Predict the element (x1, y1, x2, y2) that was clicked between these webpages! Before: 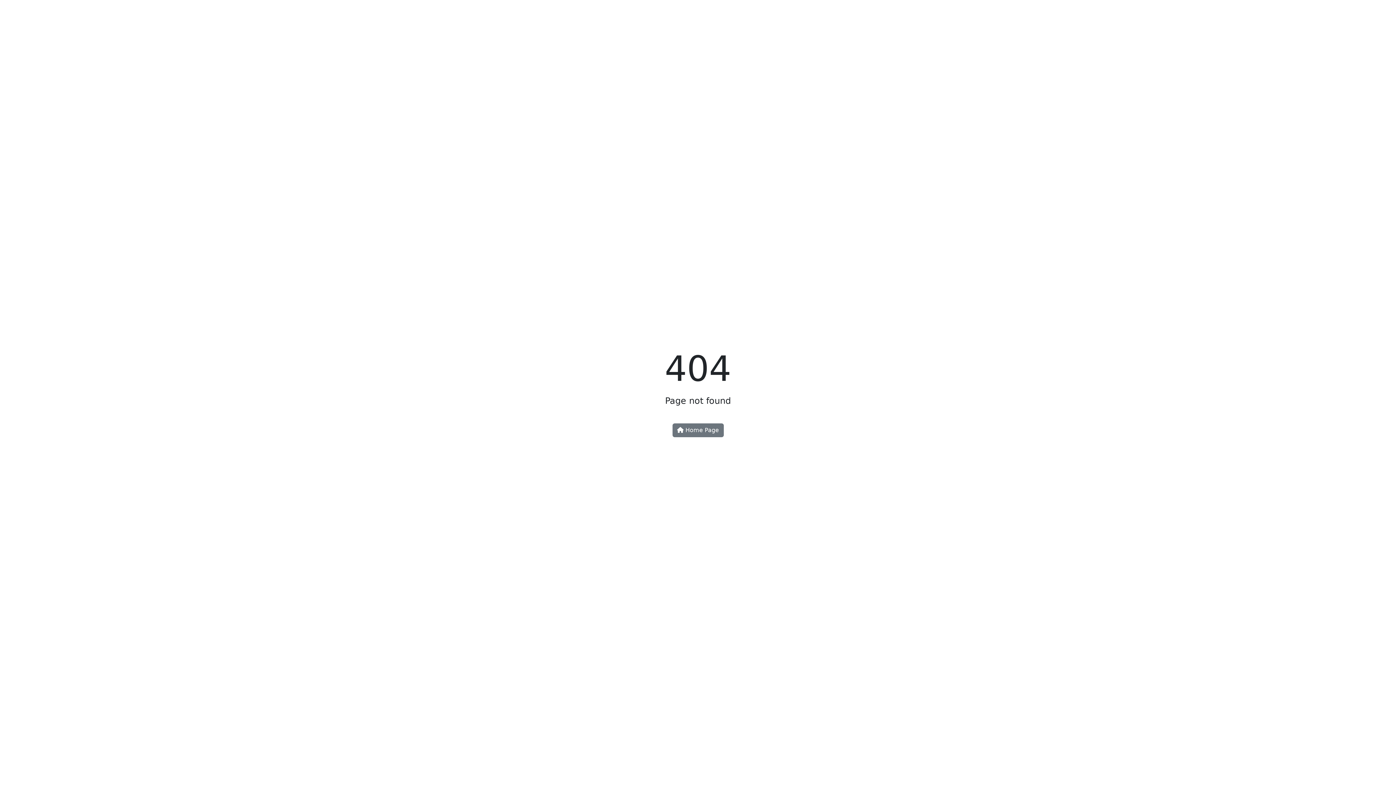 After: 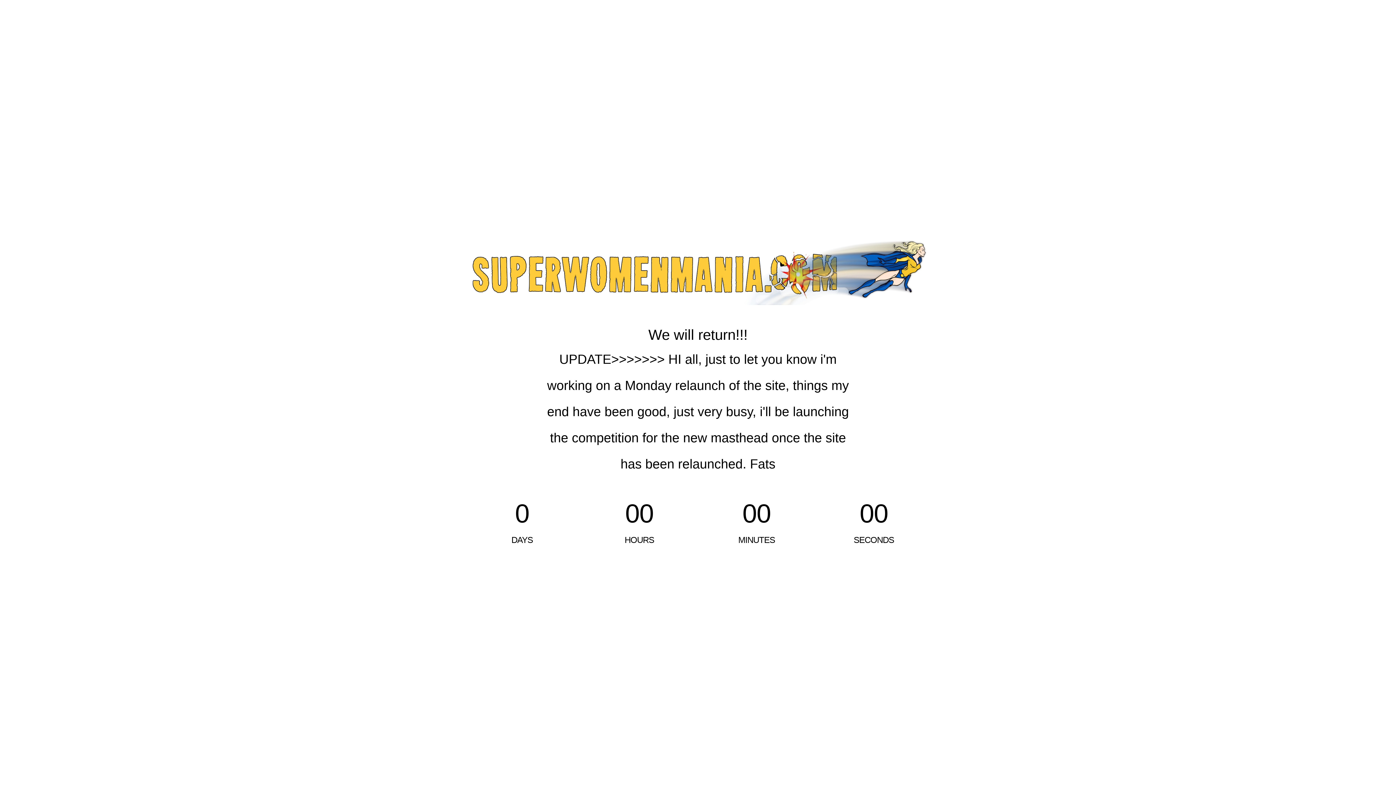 Action: label:  Home Page bbox: (672, 423, 723, 437)